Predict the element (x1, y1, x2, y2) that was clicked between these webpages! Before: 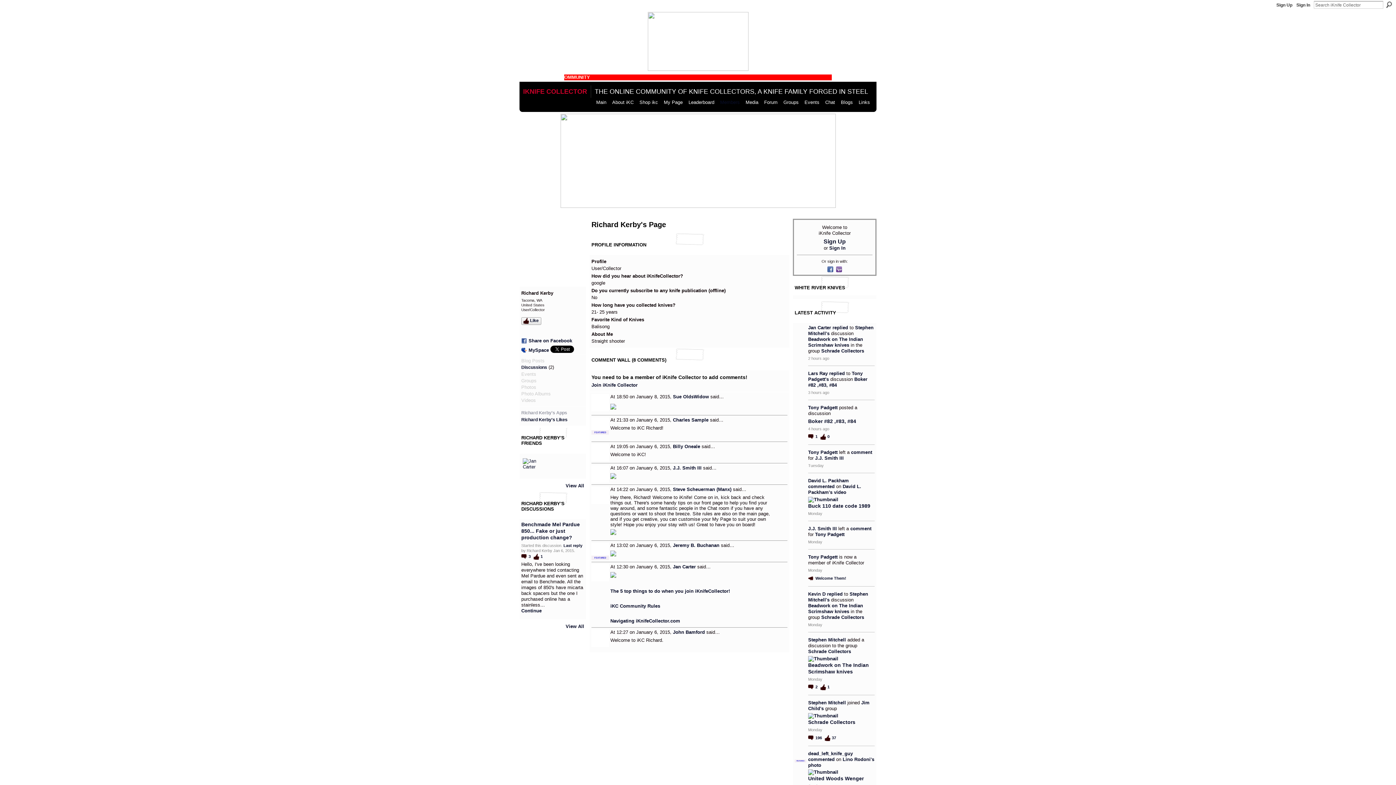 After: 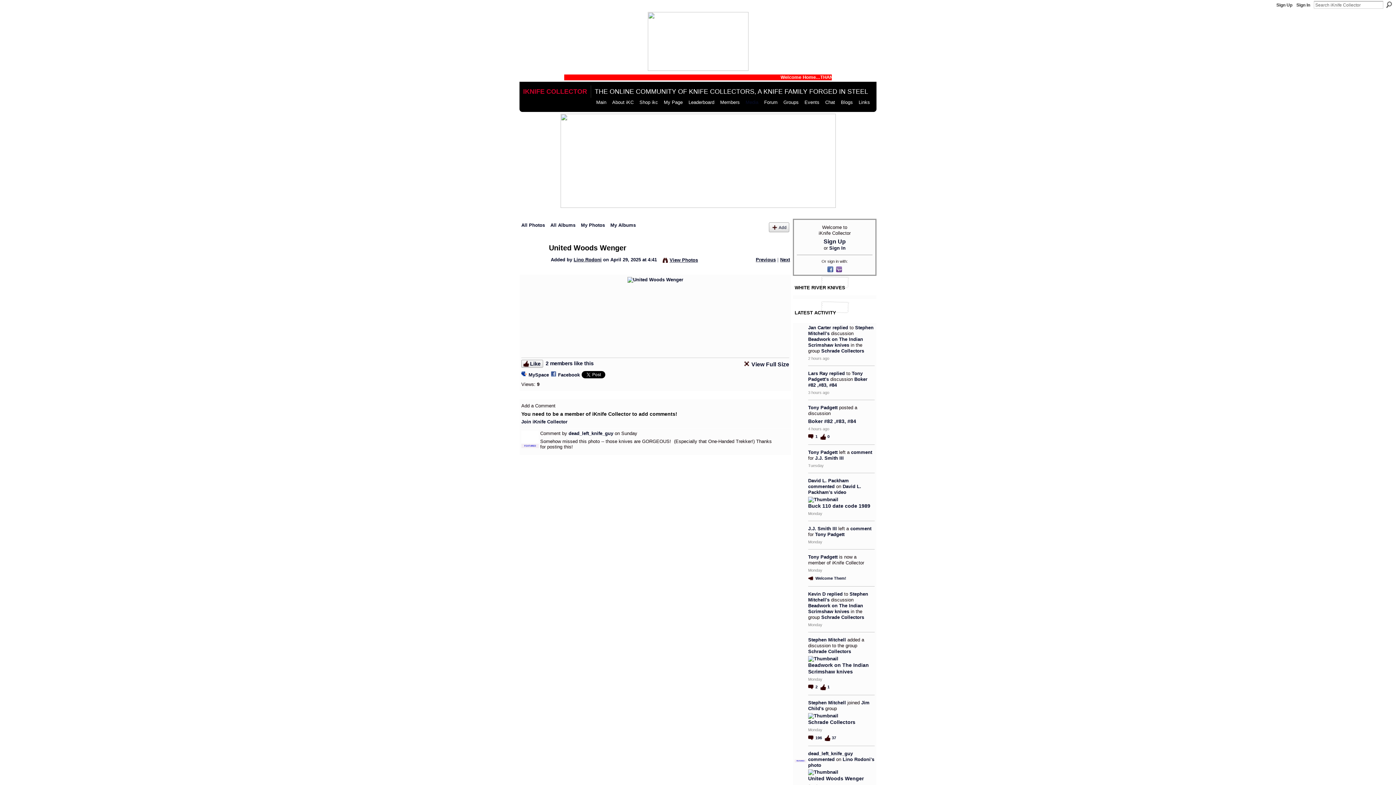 Action: bbox: (808, 756, 834, 762) label: commented